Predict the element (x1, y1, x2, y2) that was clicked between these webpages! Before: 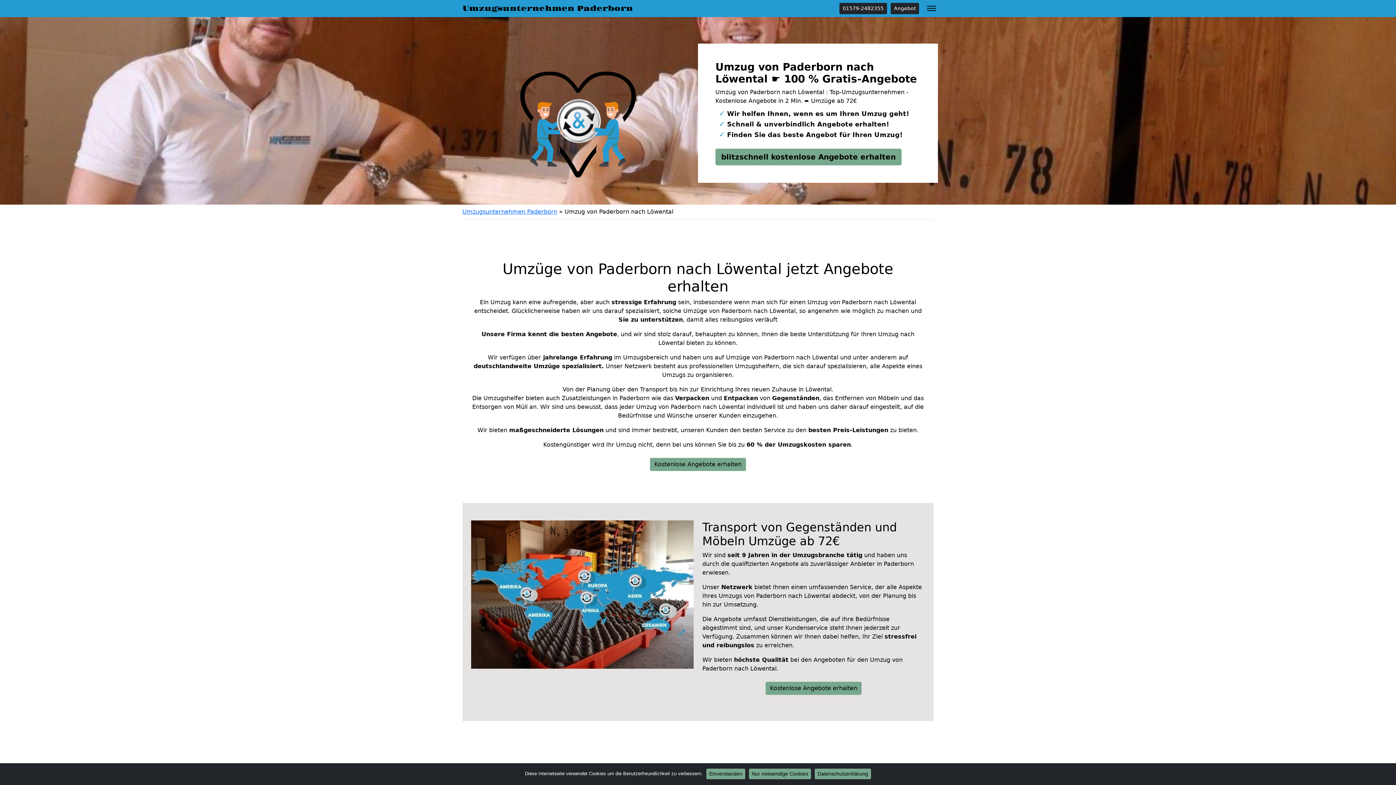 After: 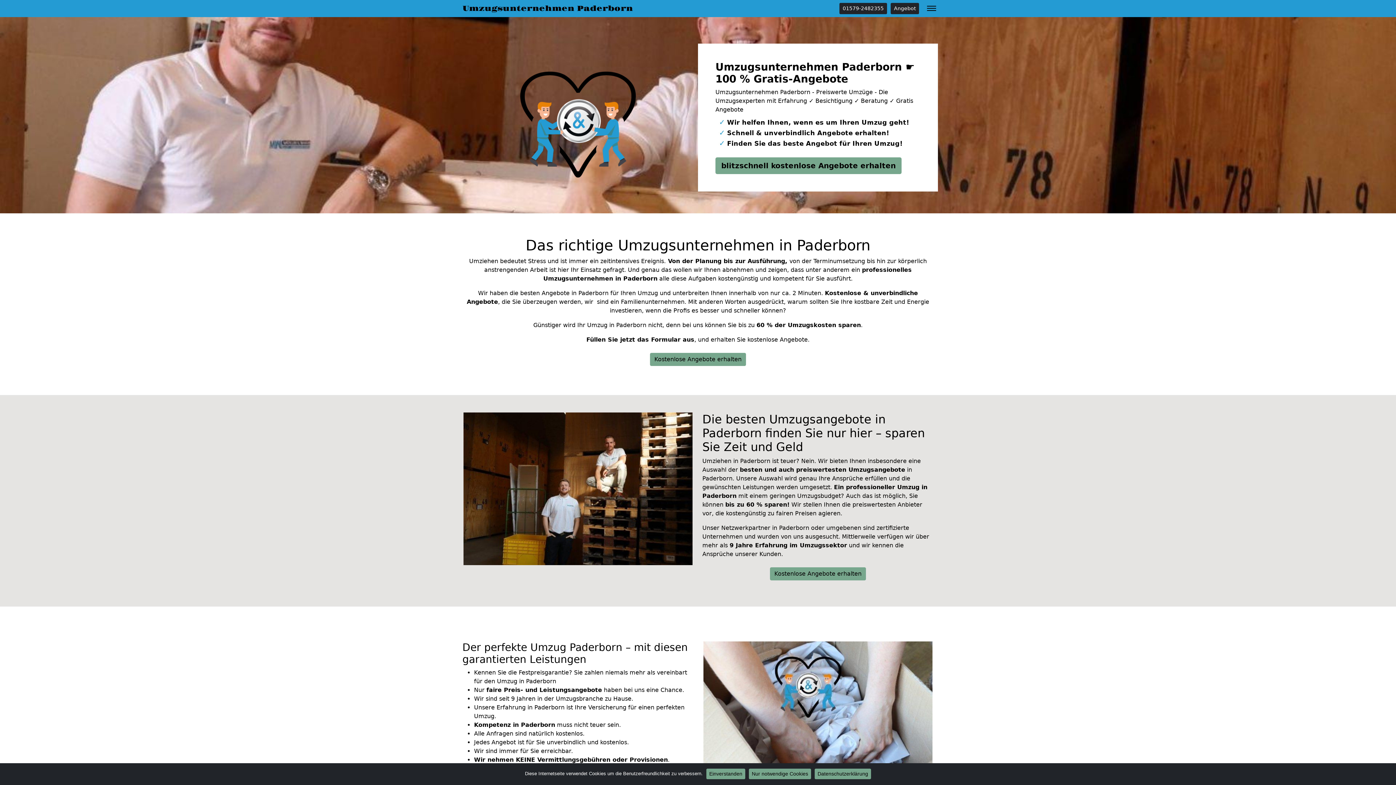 Action: bbox: (462, 208, 557, 215) label: Umzugsunternehmen Paderborn